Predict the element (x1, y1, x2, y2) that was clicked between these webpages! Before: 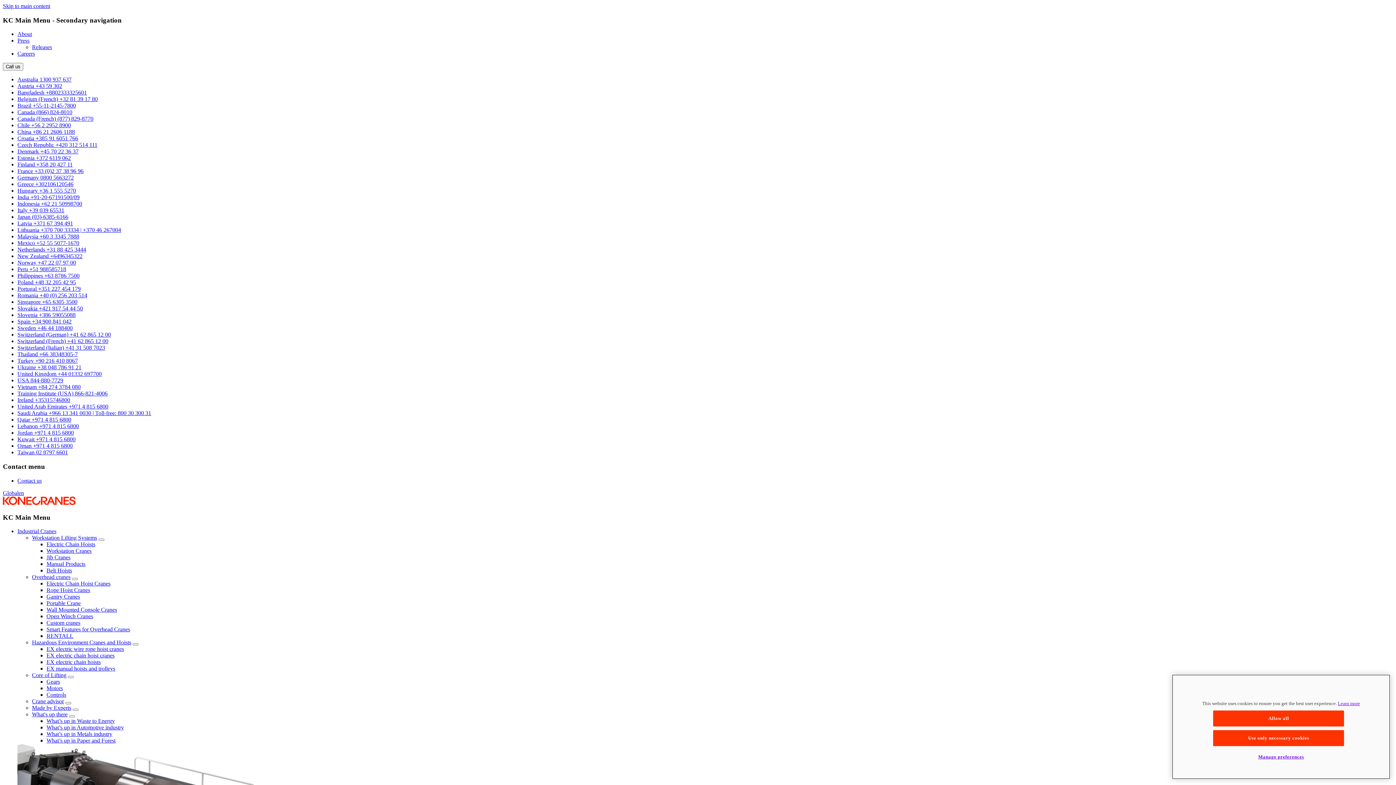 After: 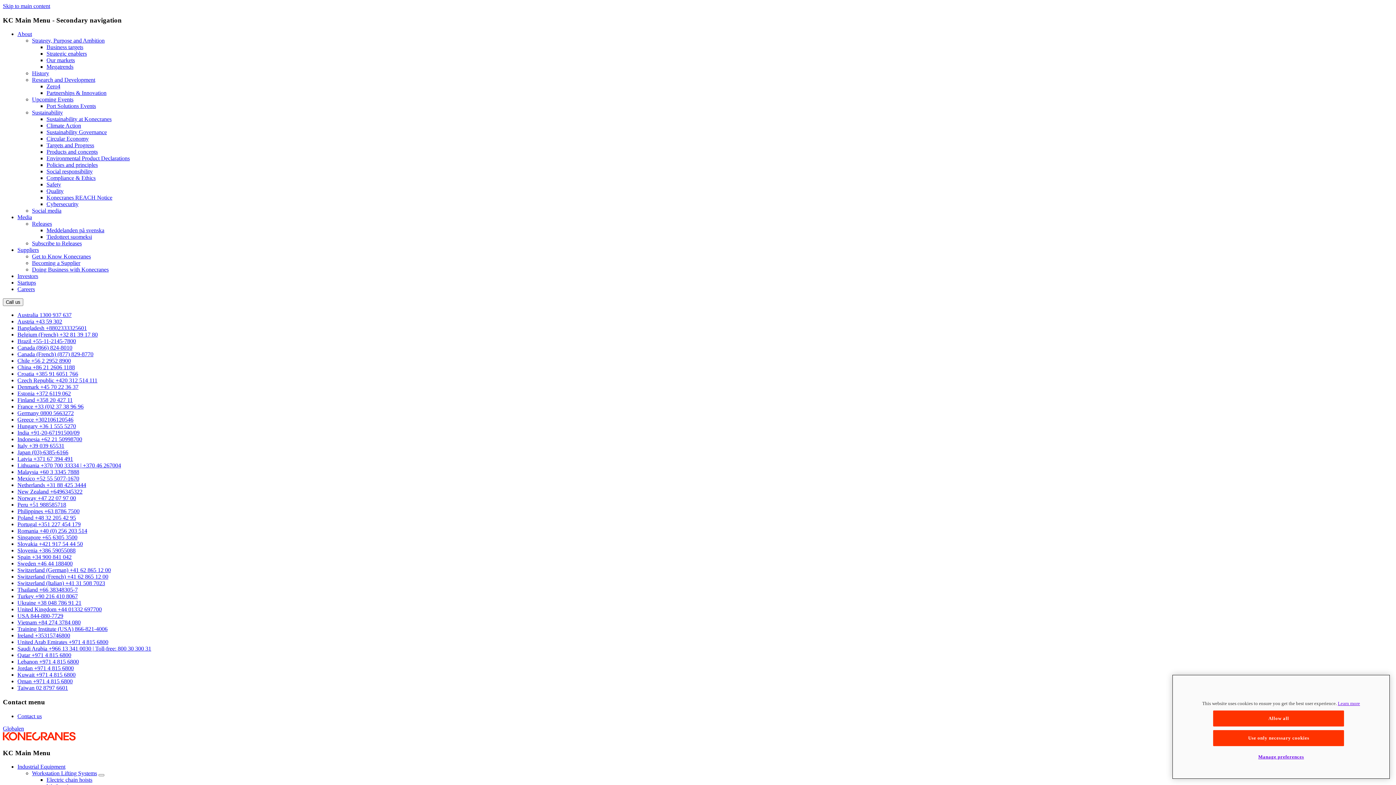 Action: bbox: (2, 490, 24, 496) label: Globalen